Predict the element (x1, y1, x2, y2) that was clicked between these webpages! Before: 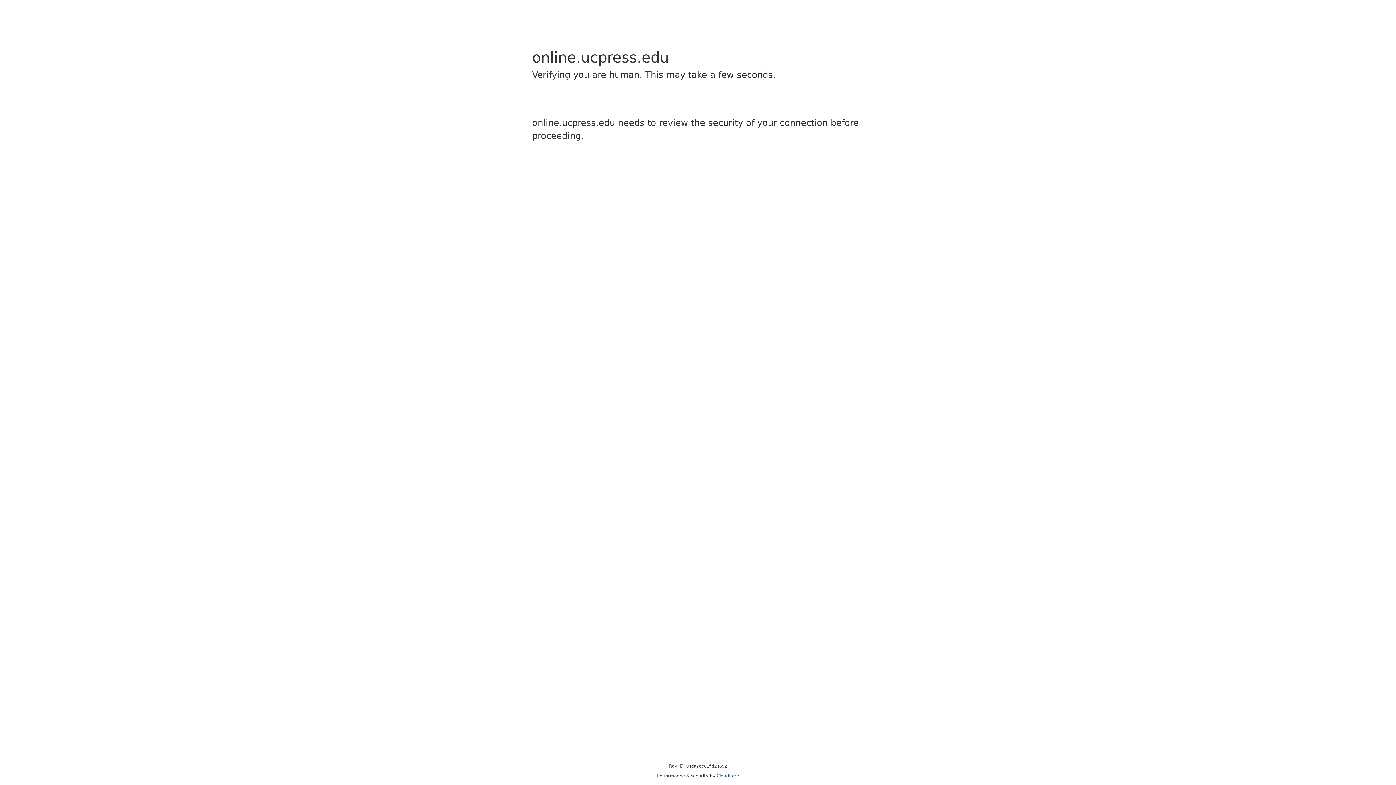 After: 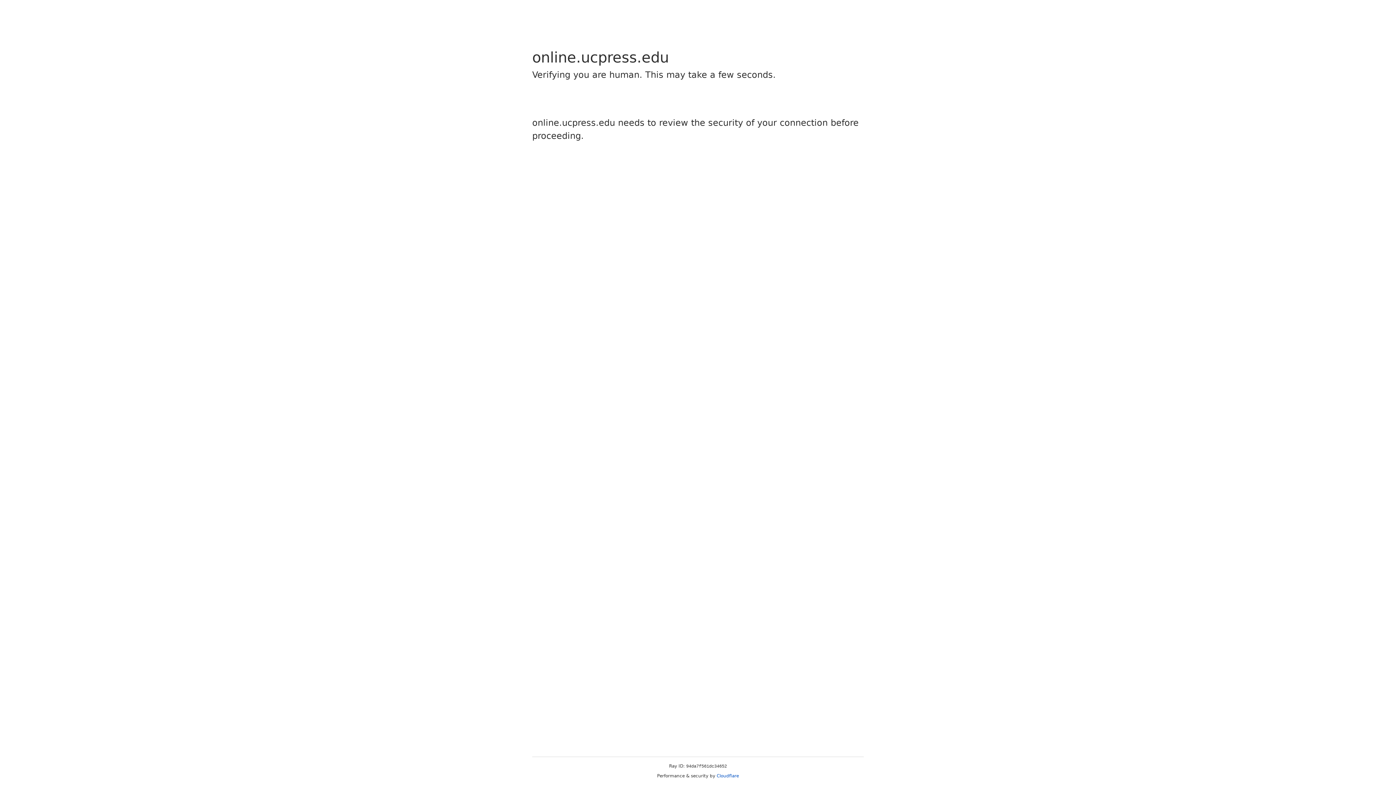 Action: bbox: (716, 773, 739, 778) label: Cloudflare